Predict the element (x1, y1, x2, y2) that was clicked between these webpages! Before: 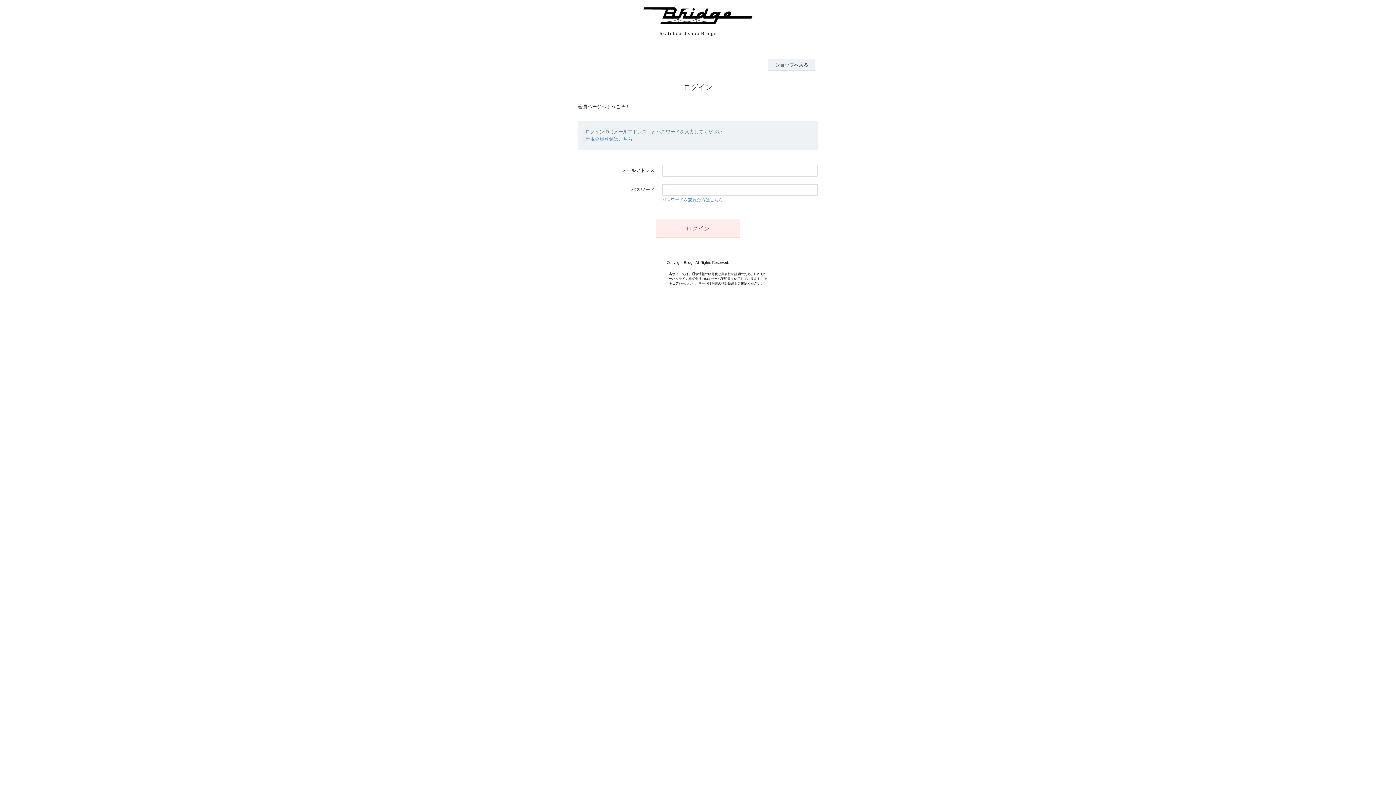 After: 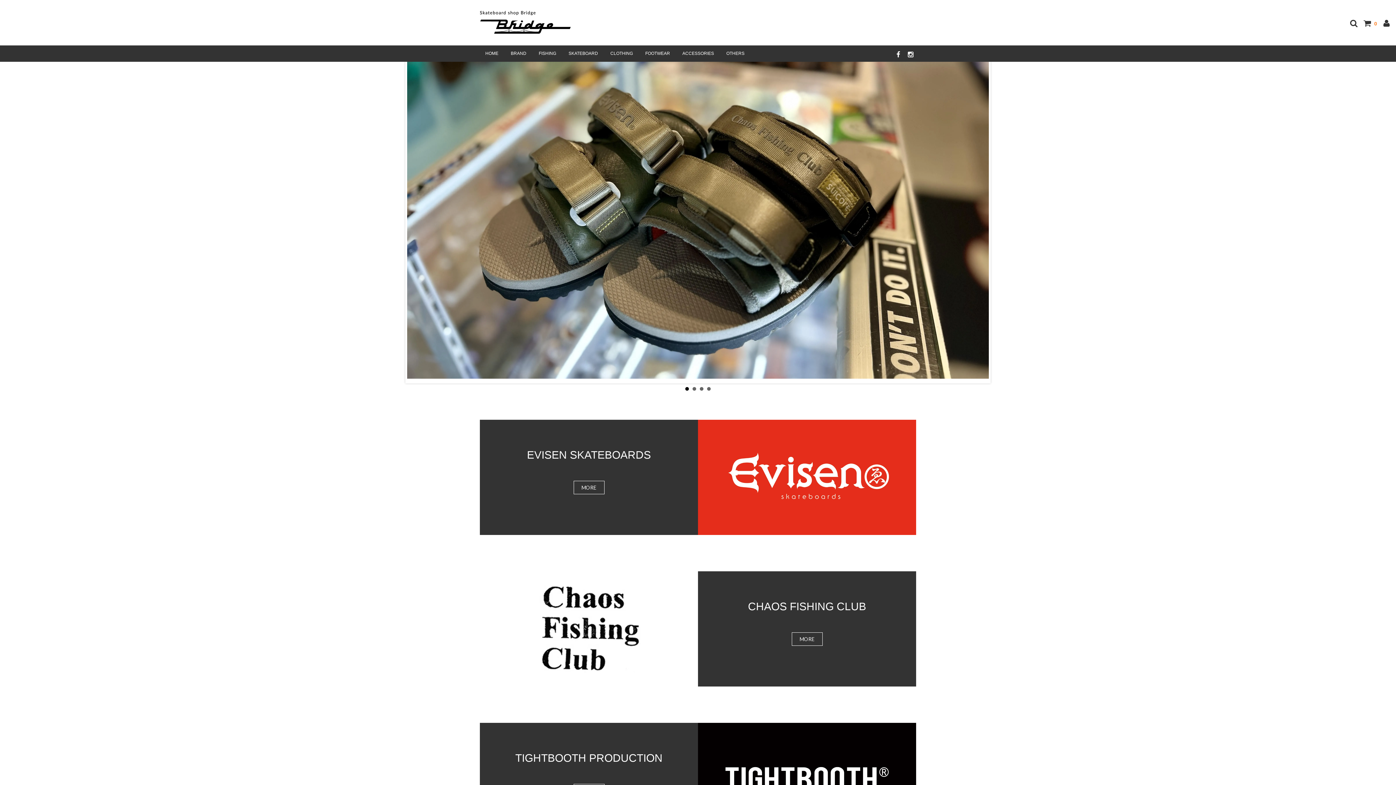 Action: bbox: (768, 58, 815, 70) label: ショップへ戻る